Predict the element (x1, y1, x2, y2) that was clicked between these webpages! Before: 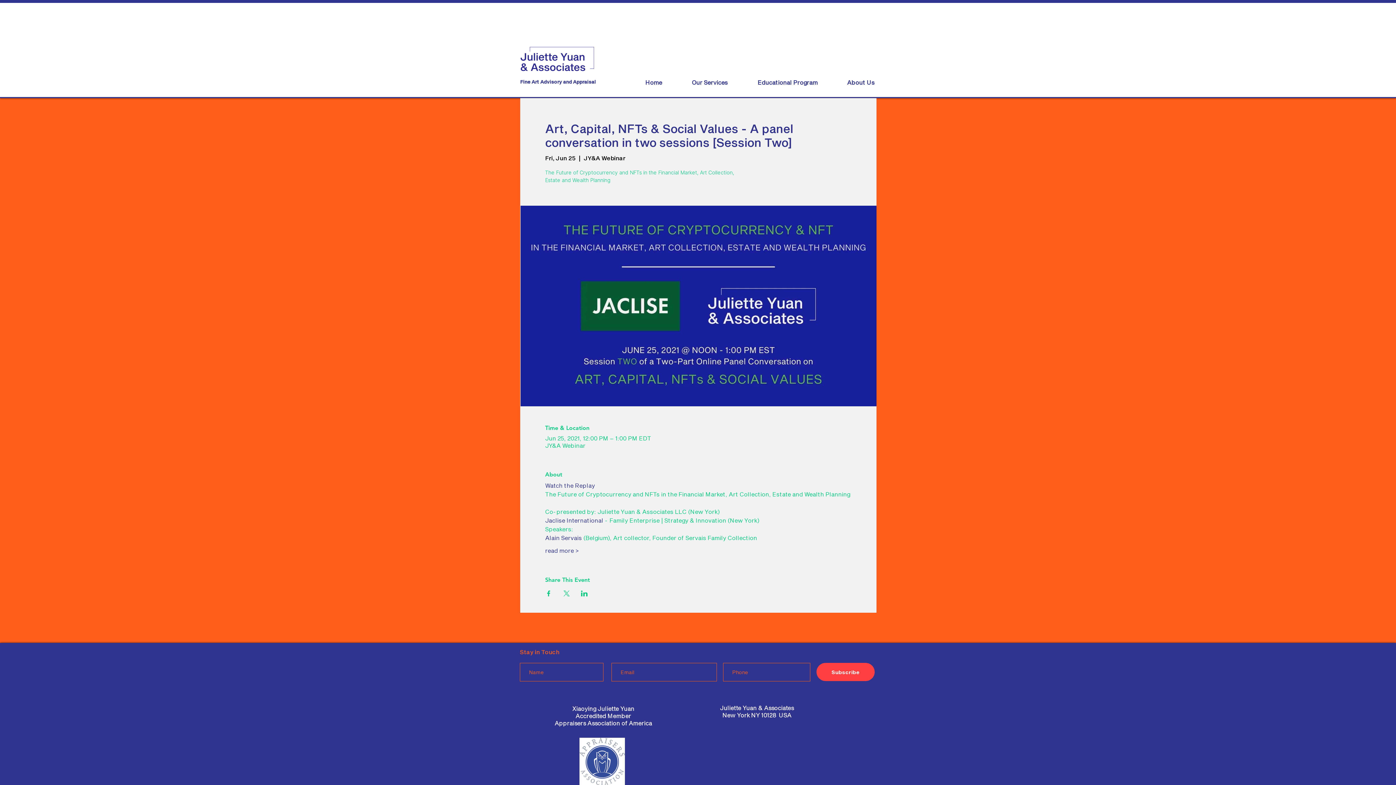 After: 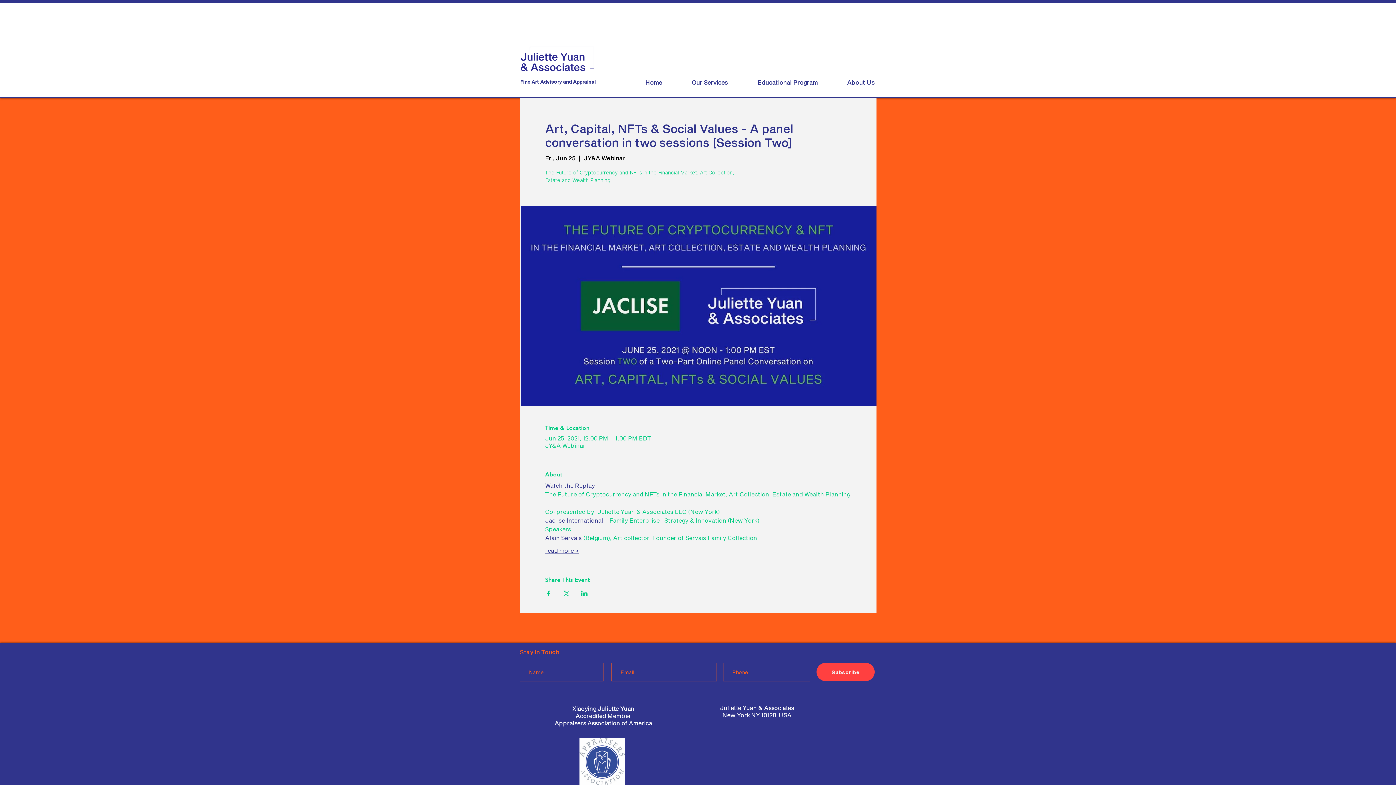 Action: label: read more > bbox: (545, 546, 579, 554)